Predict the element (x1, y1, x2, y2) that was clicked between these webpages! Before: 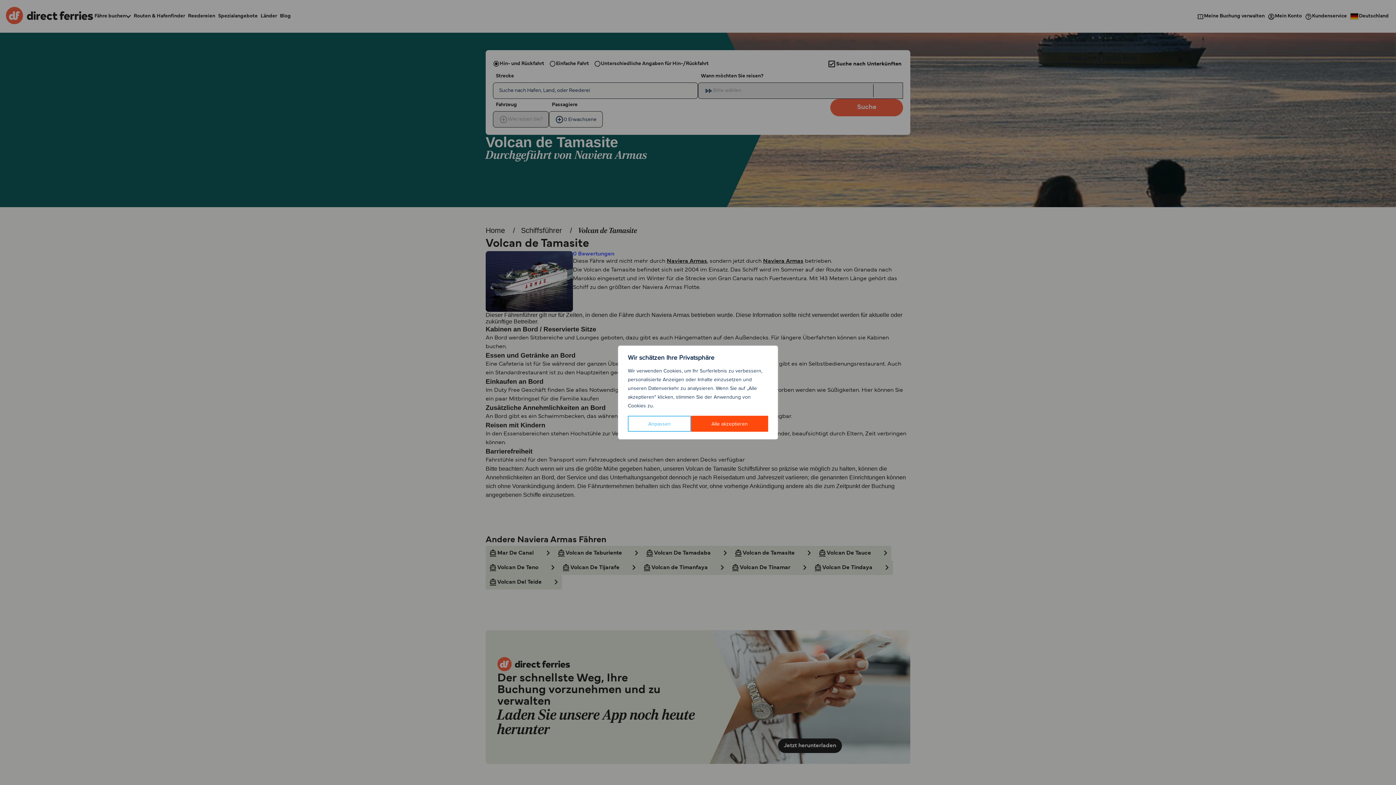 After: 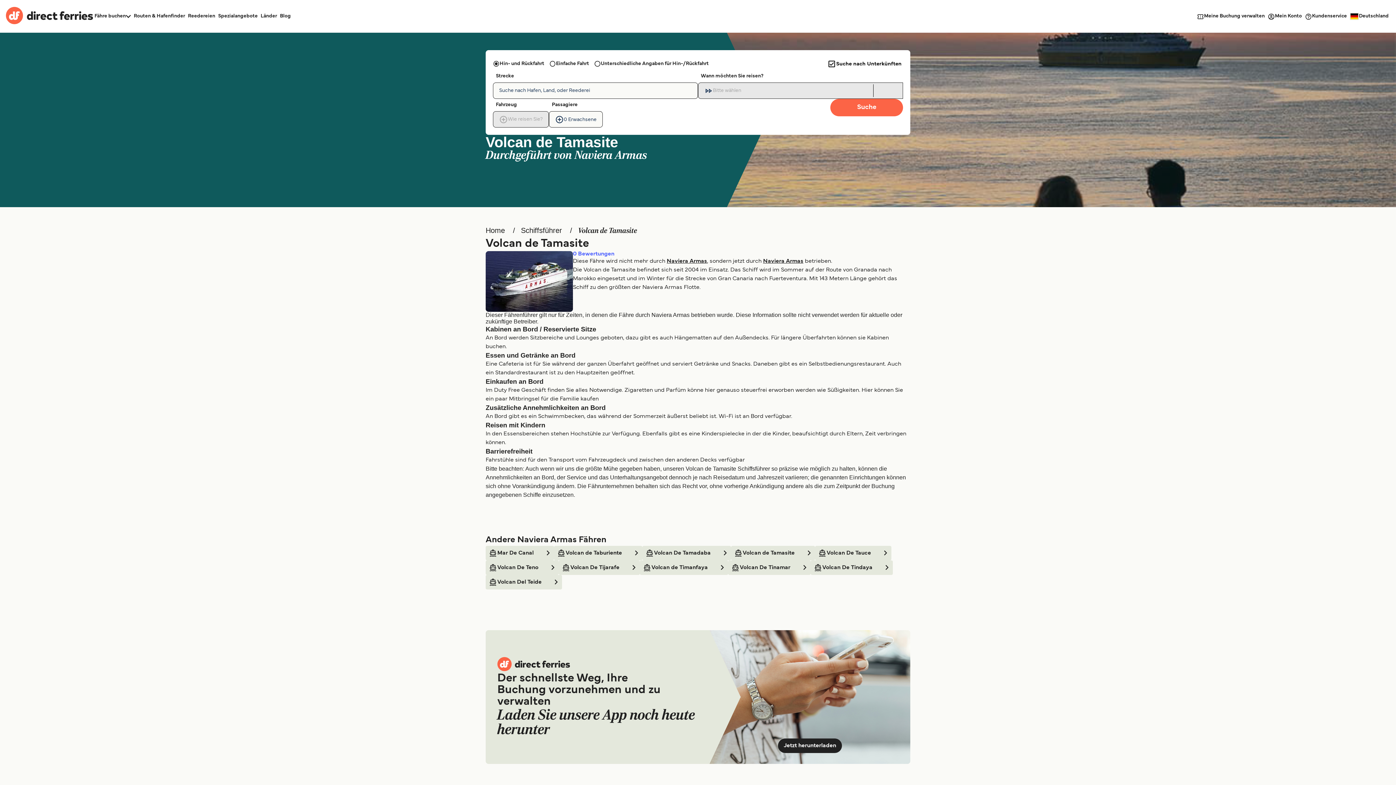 Action: bbox: (691, 416, 768, 432) label: Alle akzeptieren